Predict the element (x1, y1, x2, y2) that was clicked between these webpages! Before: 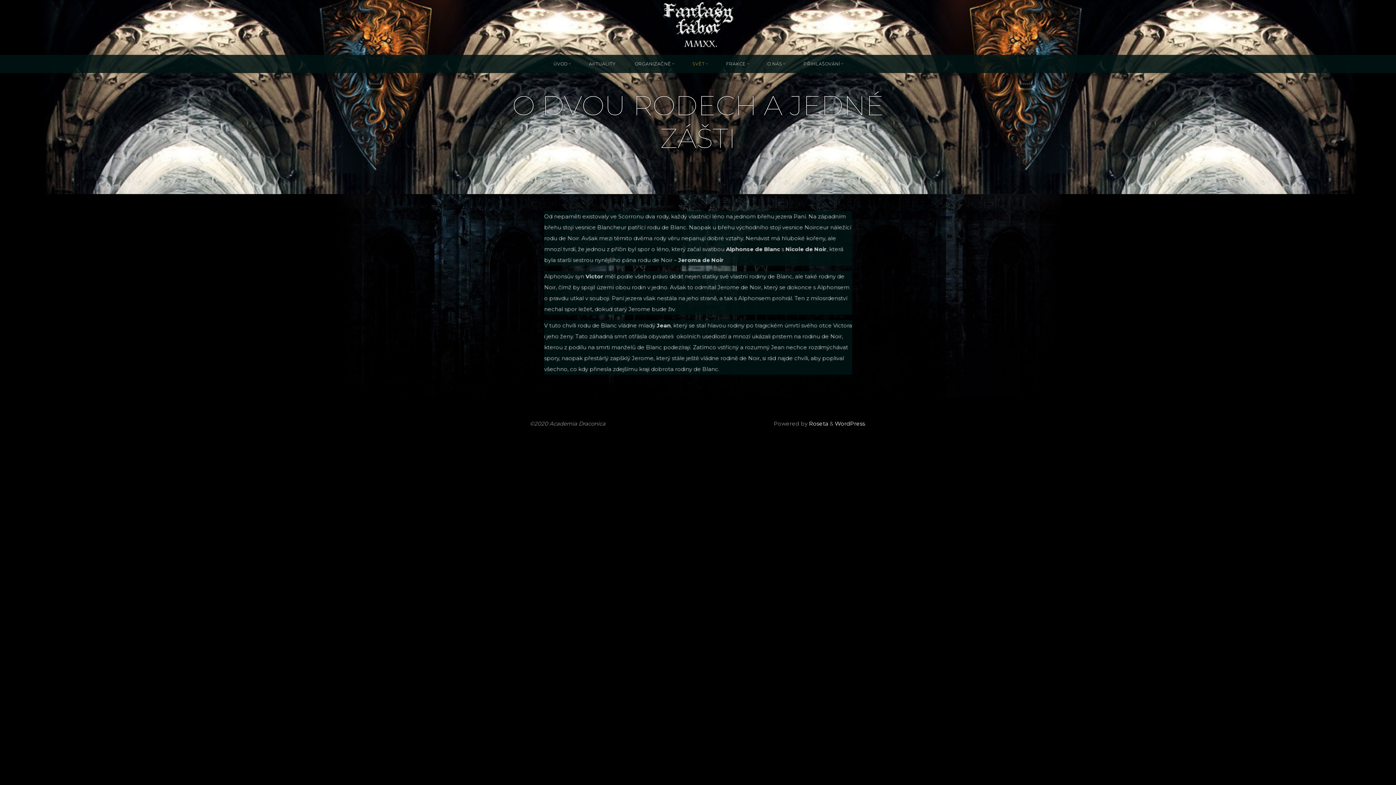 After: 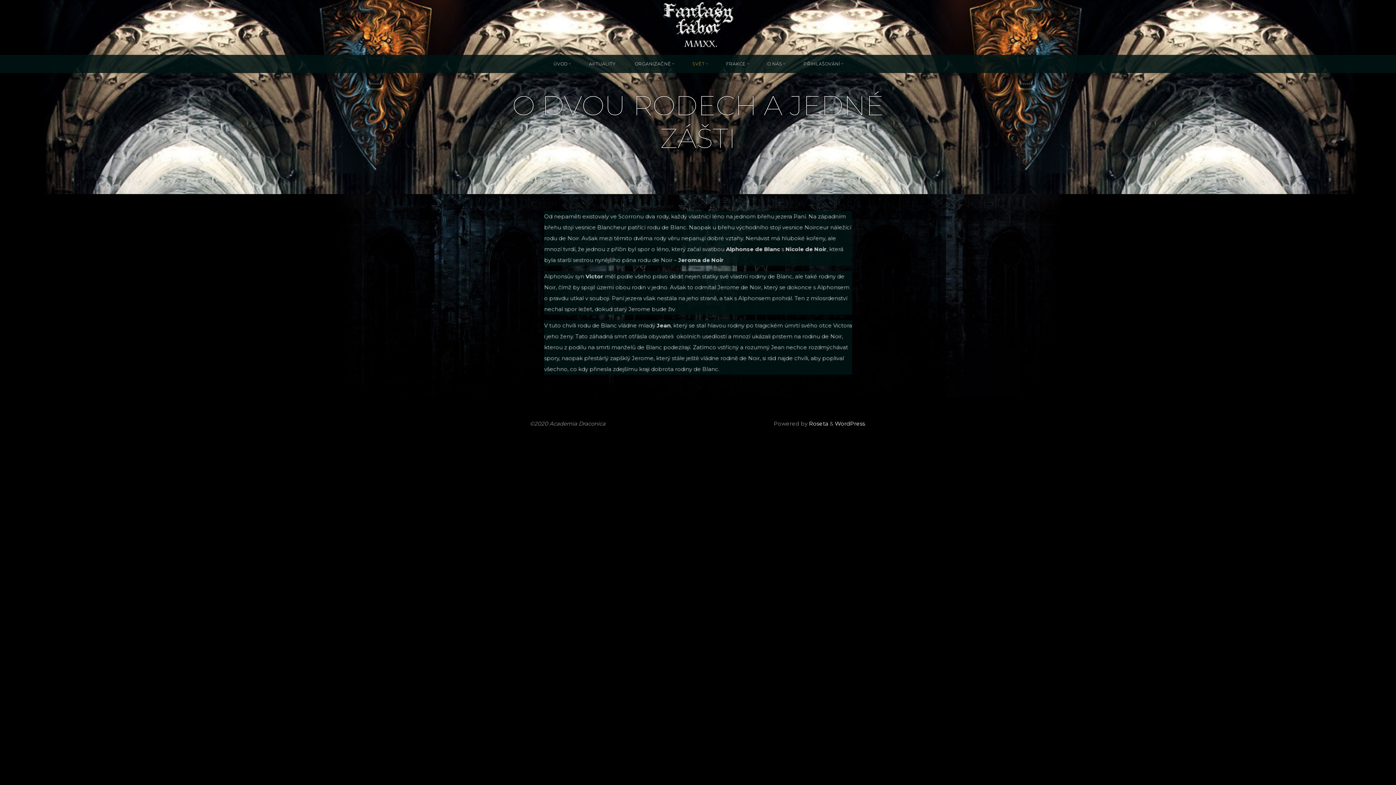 Action: bbox: (807, 420, 828, 427) label:  Roseta